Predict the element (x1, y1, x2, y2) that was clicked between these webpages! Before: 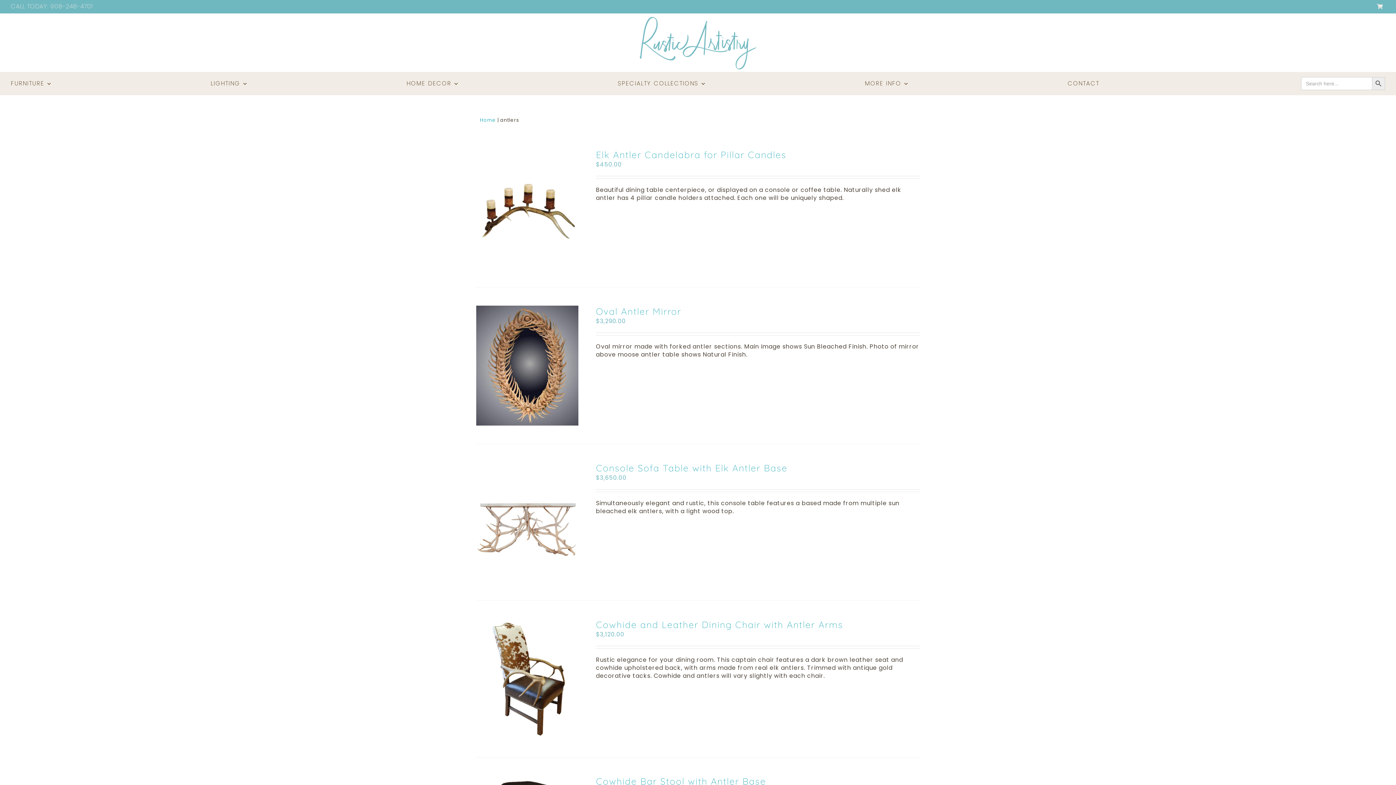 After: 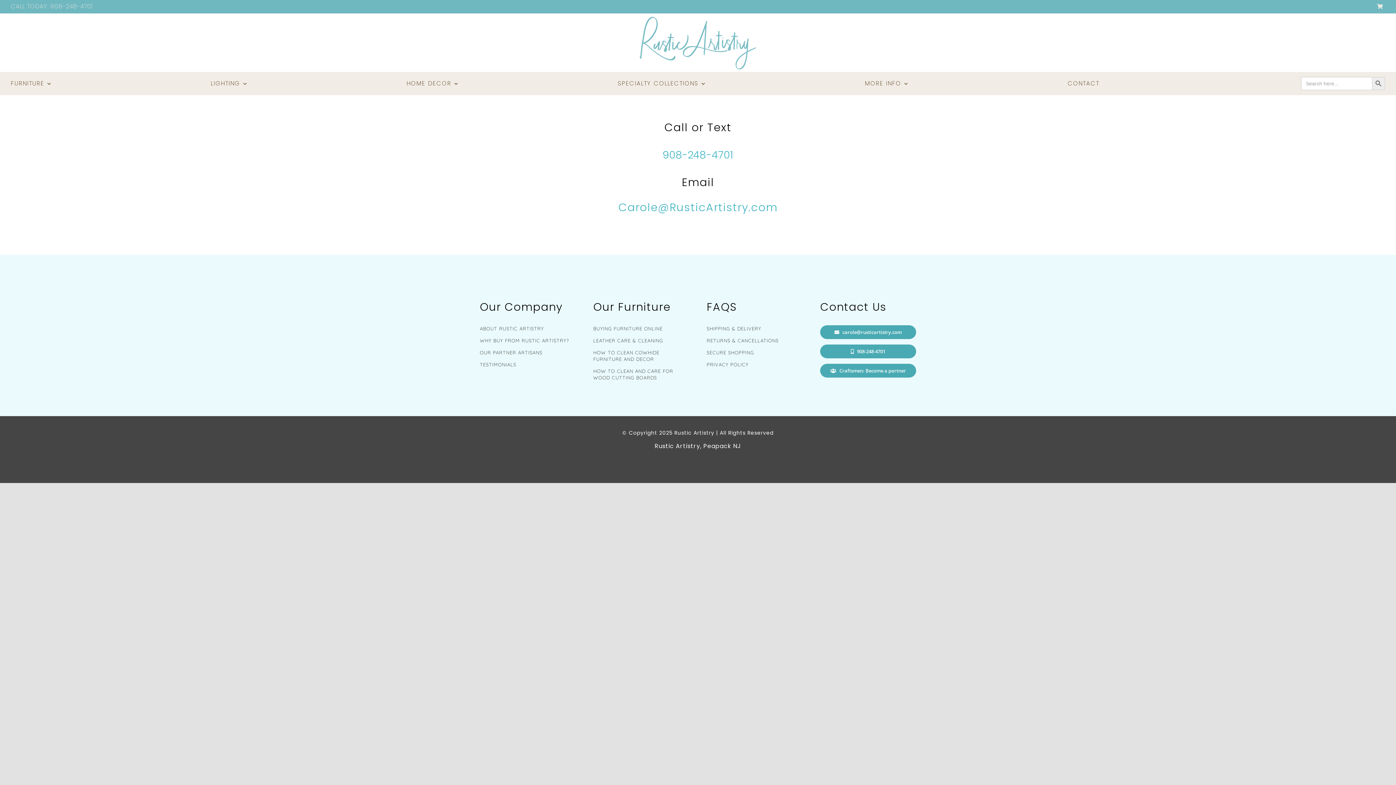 Action: label: CONTACT bbox: (1067, 79, 1099, 87)